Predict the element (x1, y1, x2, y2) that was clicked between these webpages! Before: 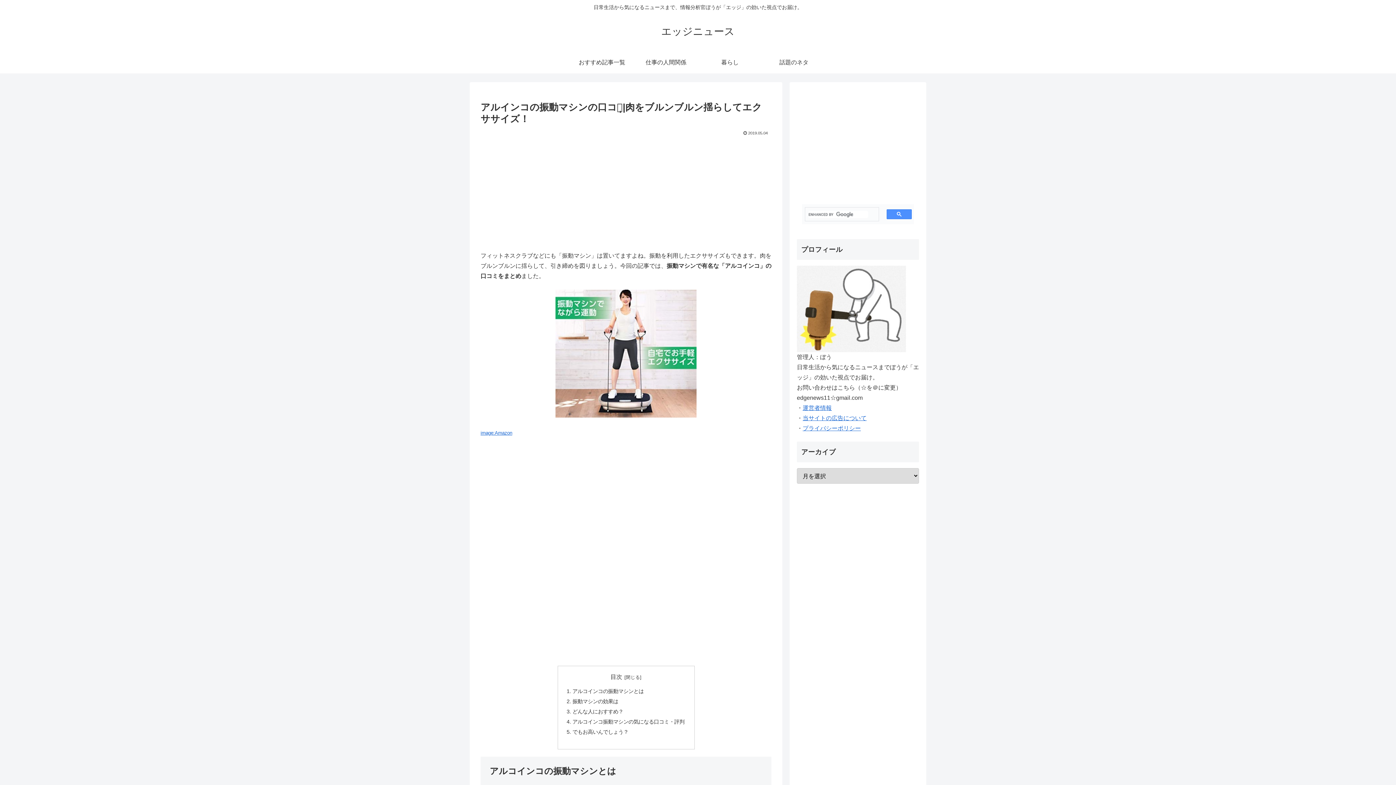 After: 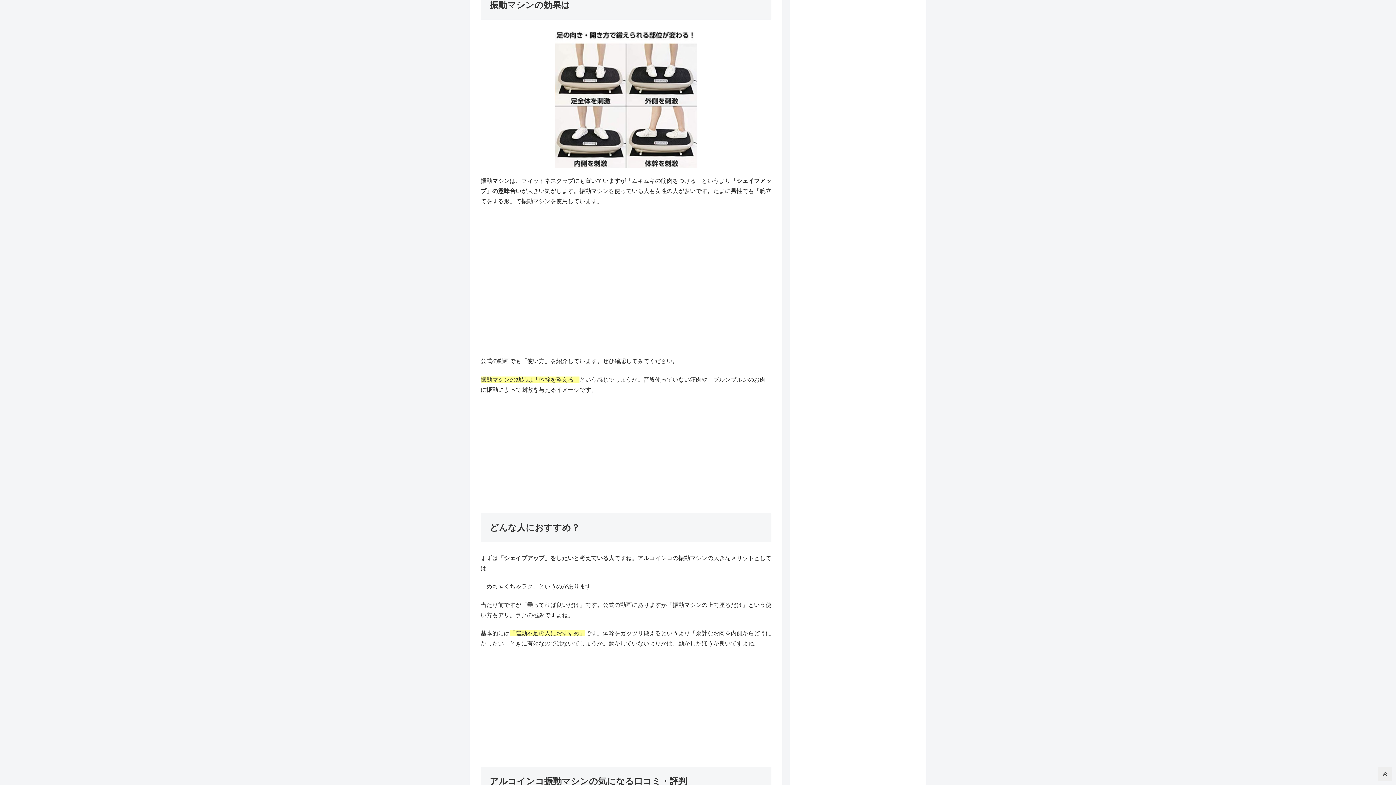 Action: label: 振動マシンの効果は bbox: (572, 698, 618, 704)